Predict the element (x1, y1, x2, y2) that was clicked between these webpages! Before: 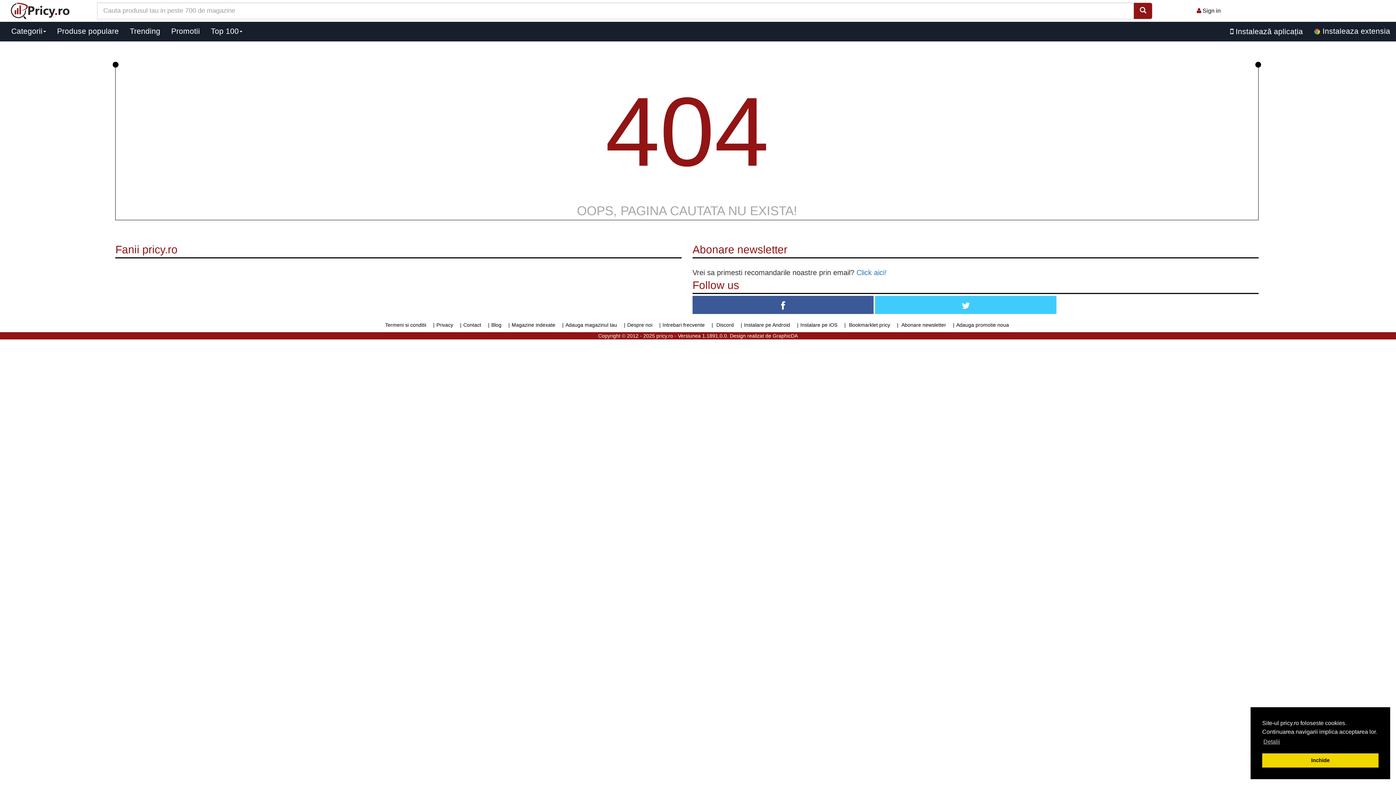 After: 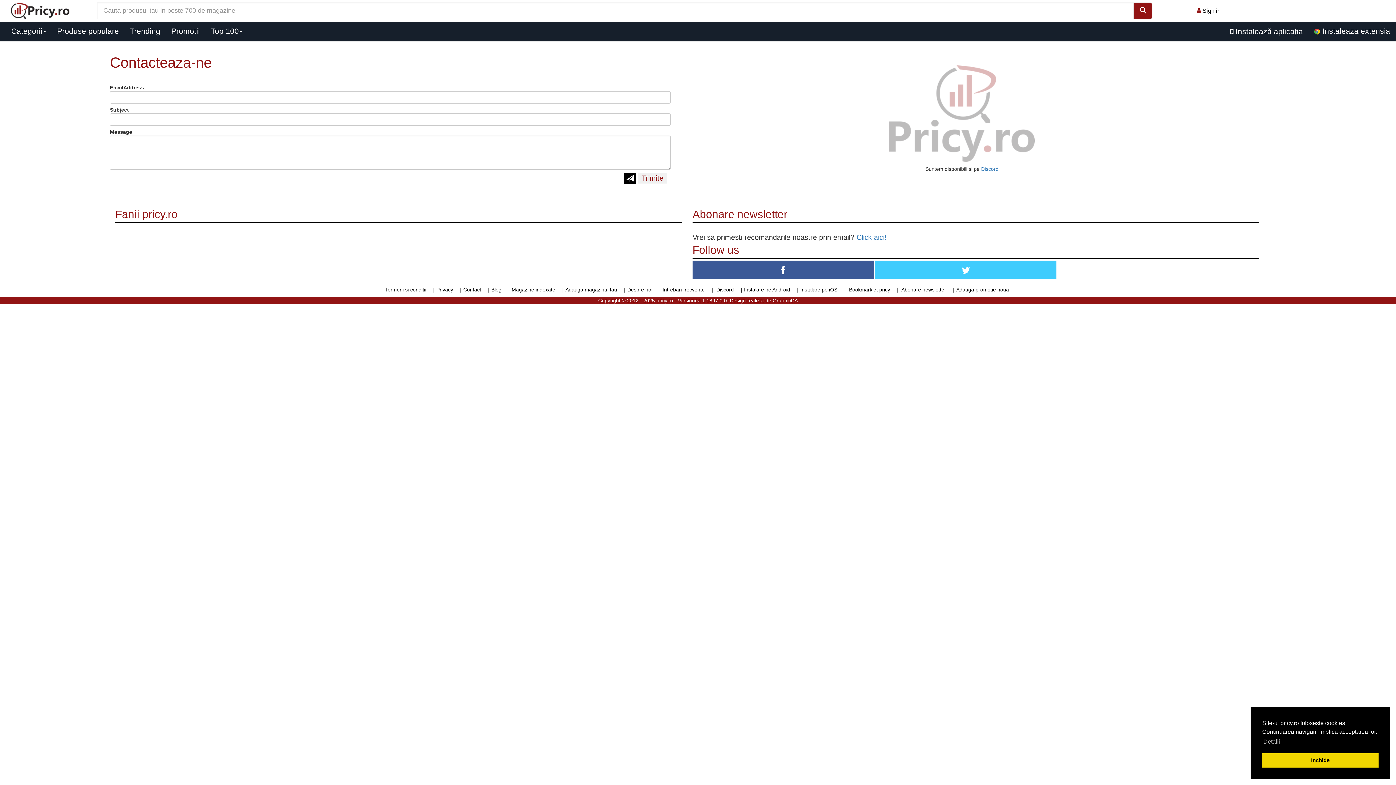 Action: bbox: (463, 322, 481, 328) label: Contact